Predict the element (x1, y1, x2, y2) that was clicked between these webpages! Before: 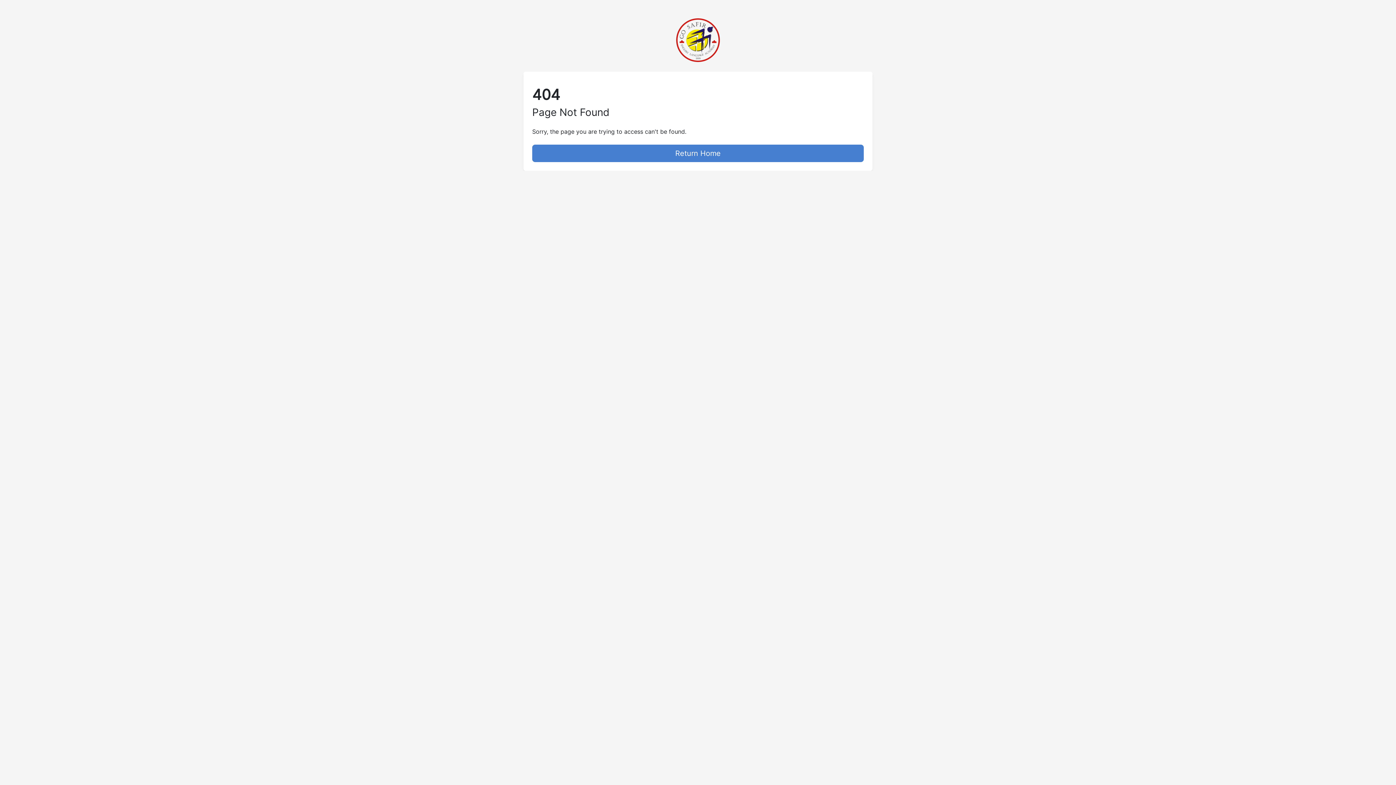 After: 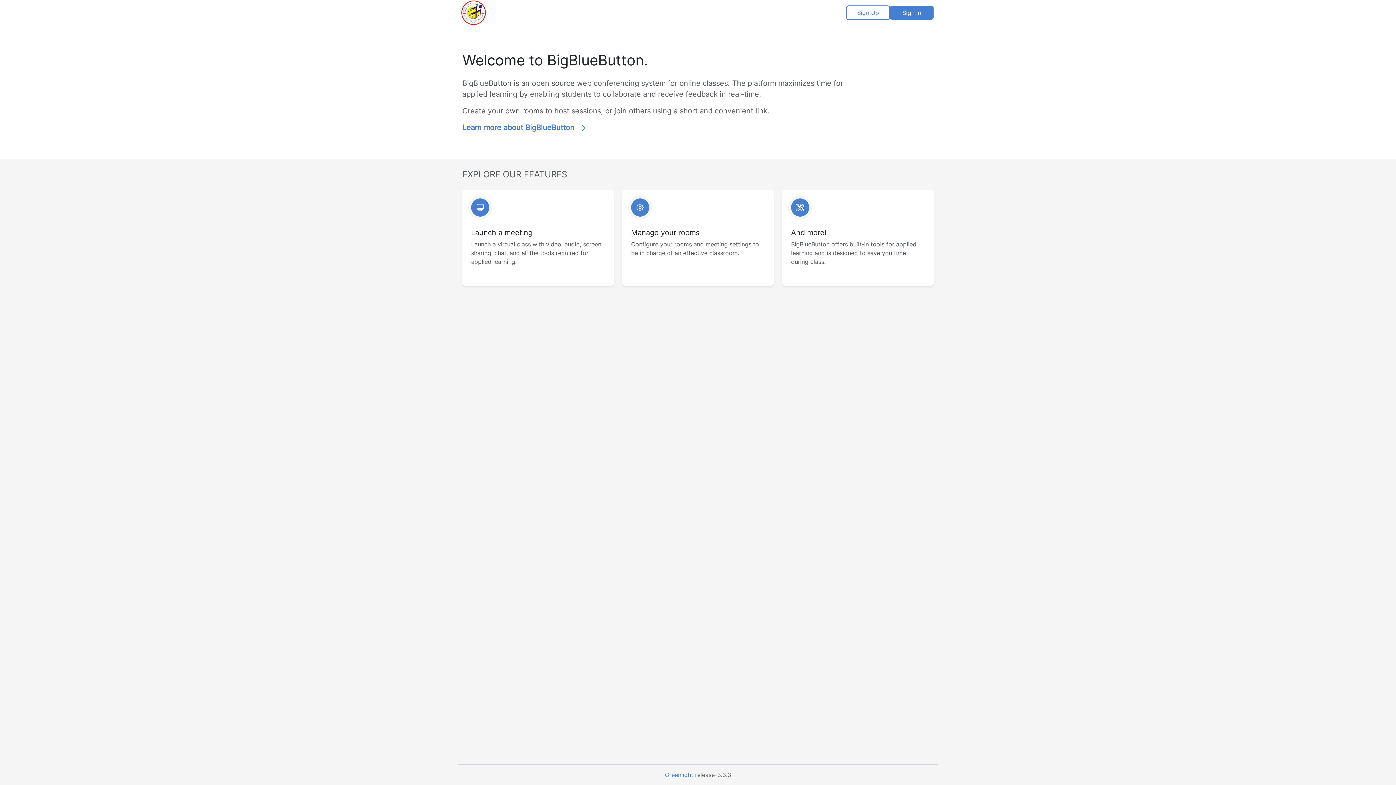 Action: bbox: (532, 144, 864, 162) label: Return Home